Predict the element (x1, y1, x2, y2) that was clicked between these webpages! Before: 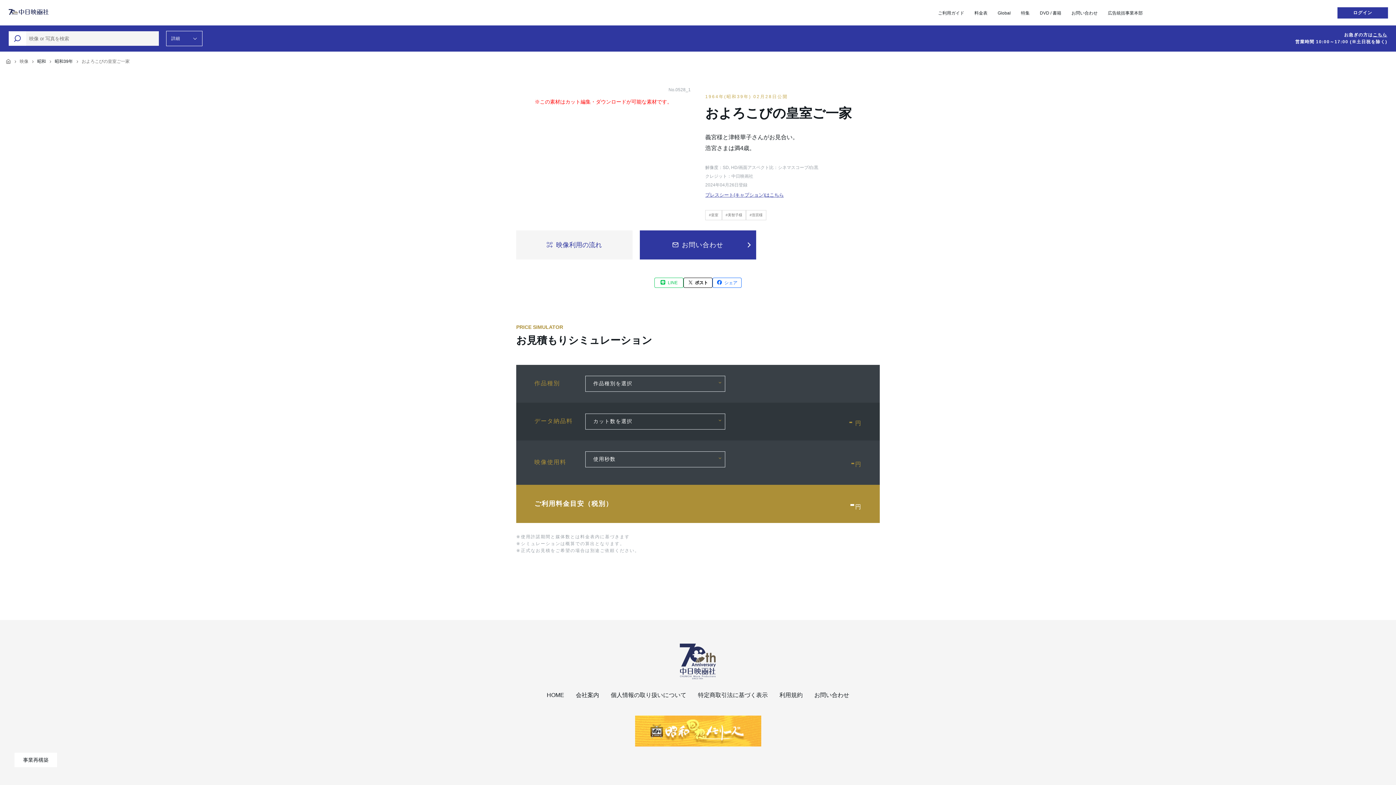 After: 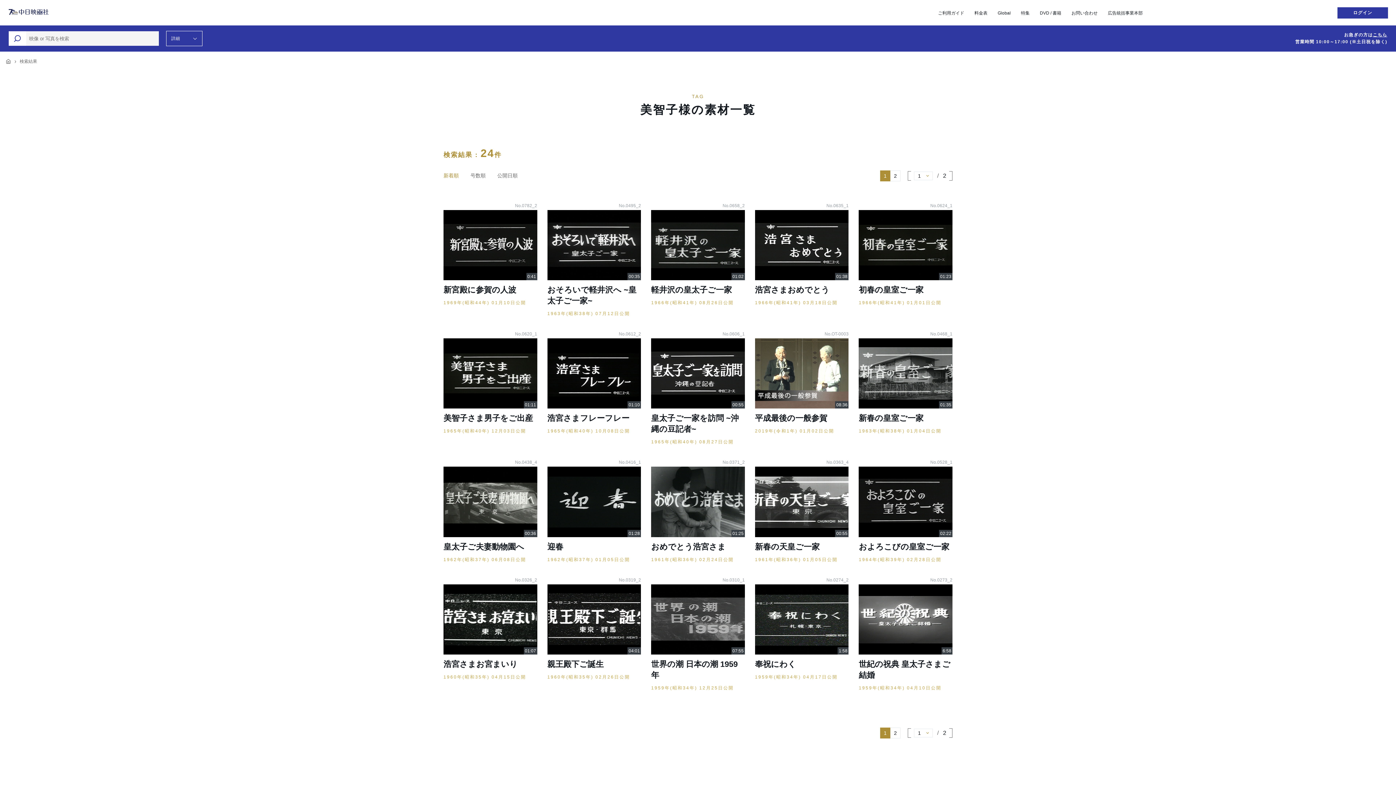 Action: bbox: (722, 210, 746, 220) label: #美智子様